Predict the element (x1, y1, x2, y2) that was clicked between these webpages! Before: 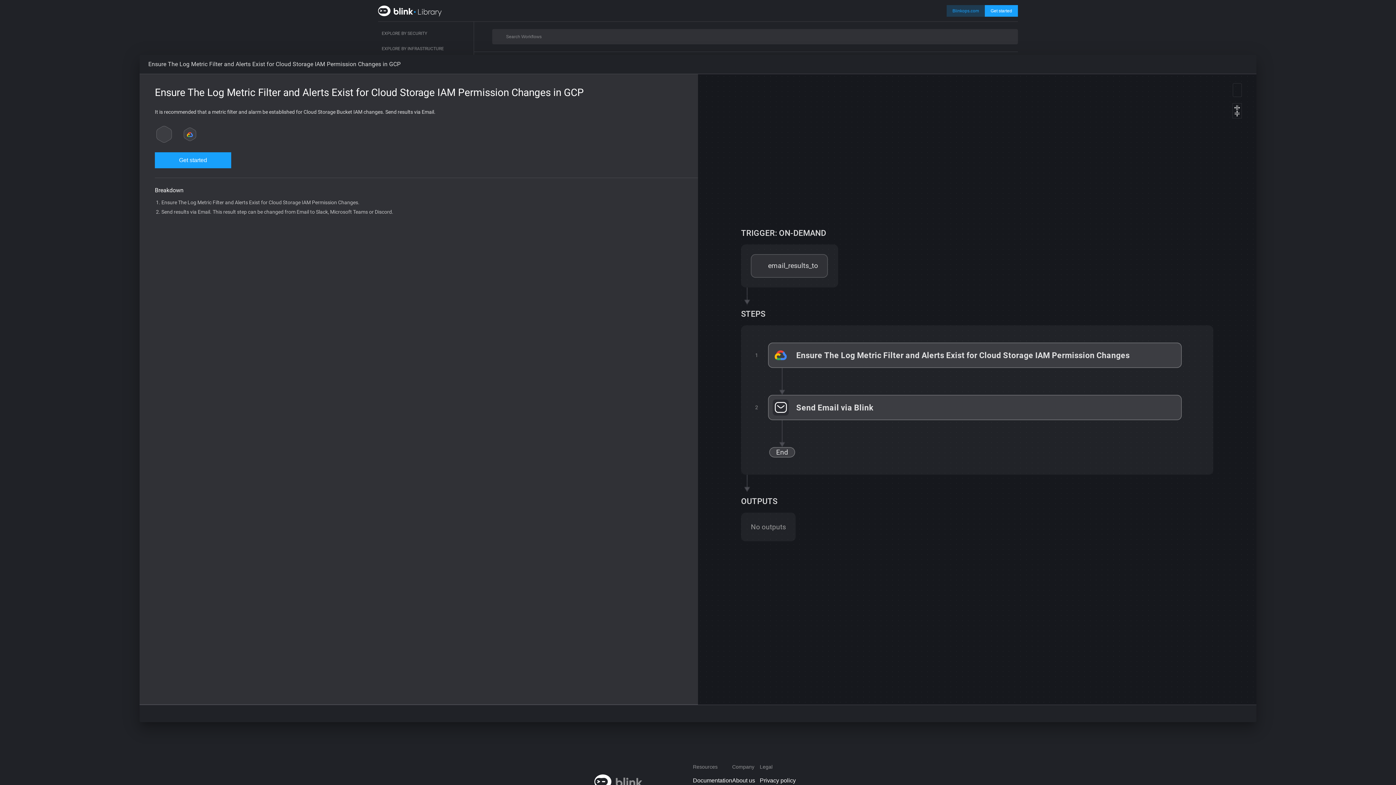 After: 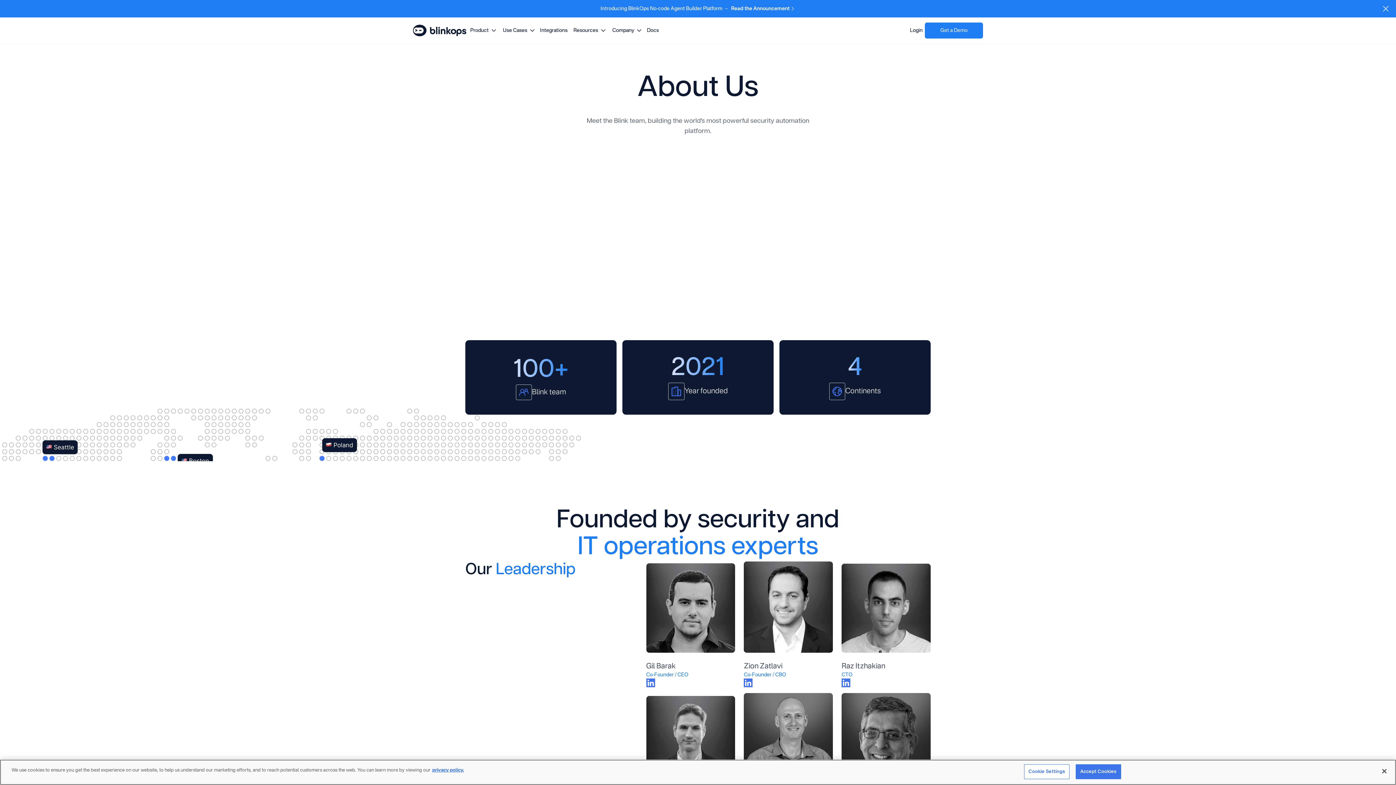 Action: label: About us bbox: (732, 773, 755, 788)